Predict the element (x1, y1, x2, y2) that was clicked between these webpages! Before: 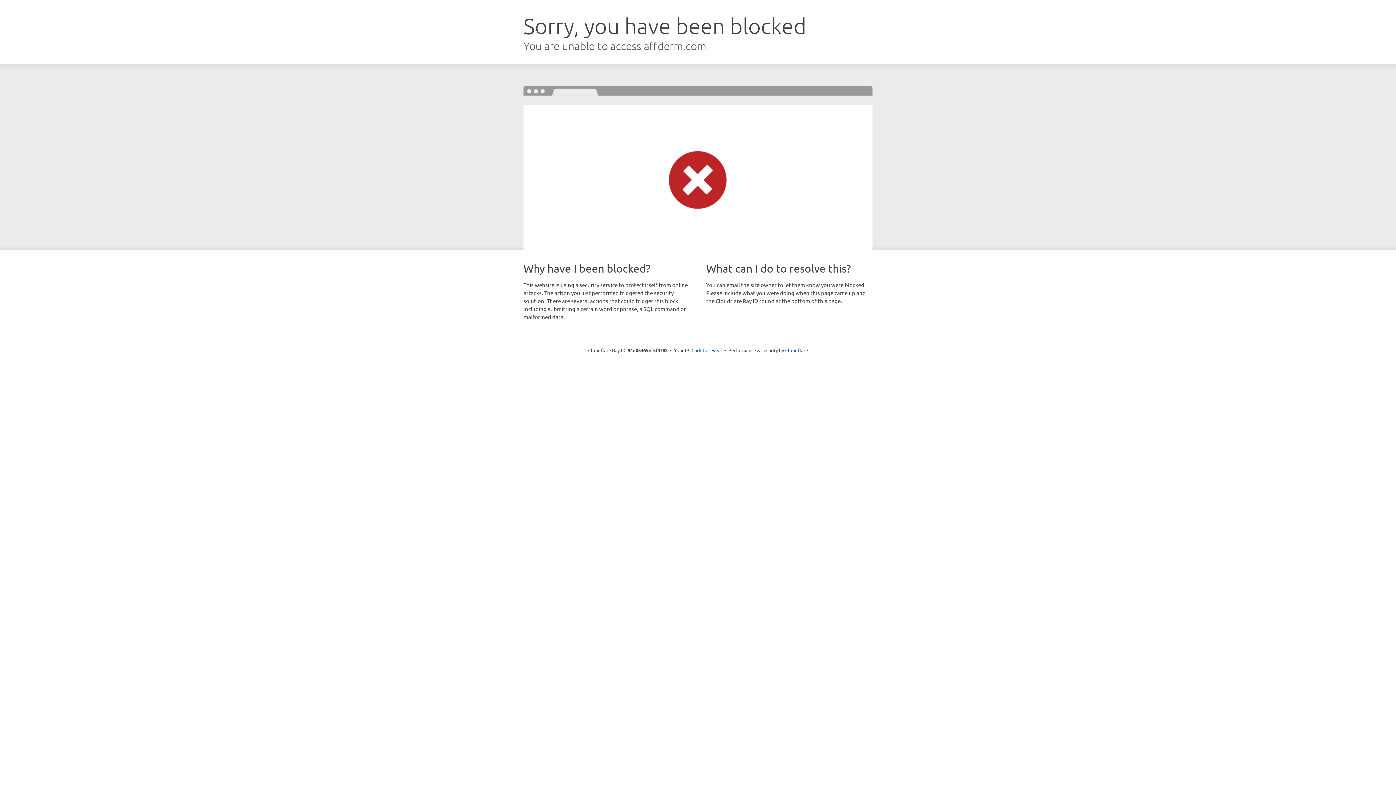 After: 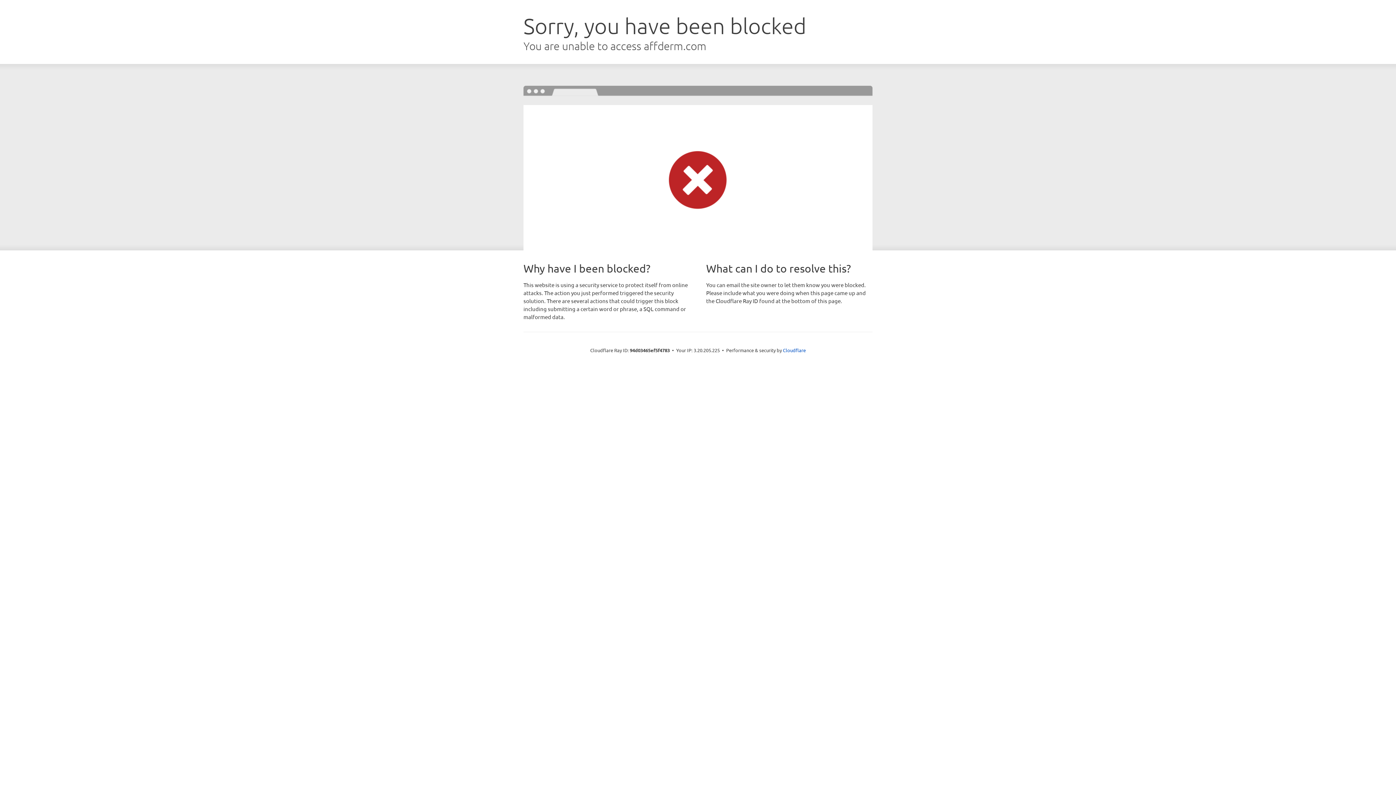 Action: bbox: (691, 346, 722, 353) label: Click to reveal